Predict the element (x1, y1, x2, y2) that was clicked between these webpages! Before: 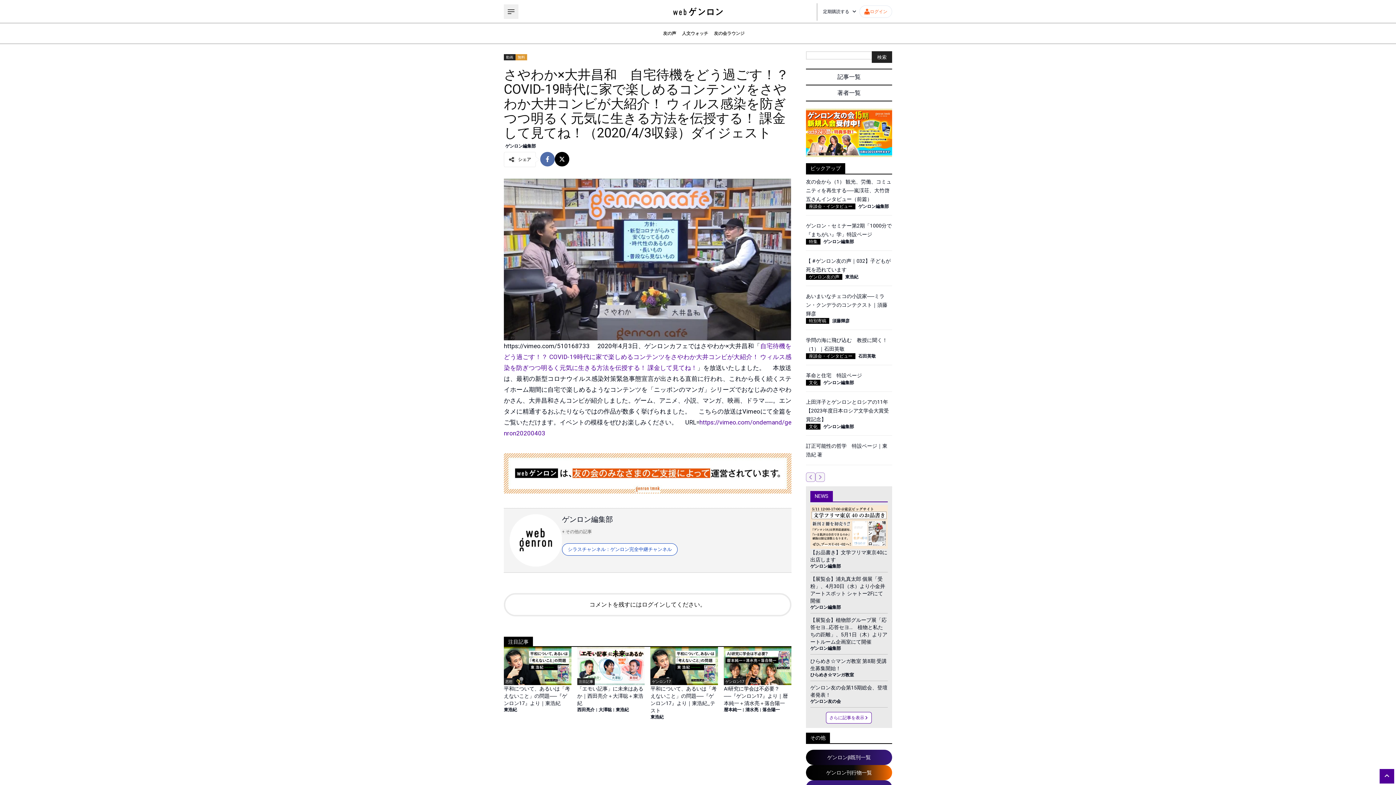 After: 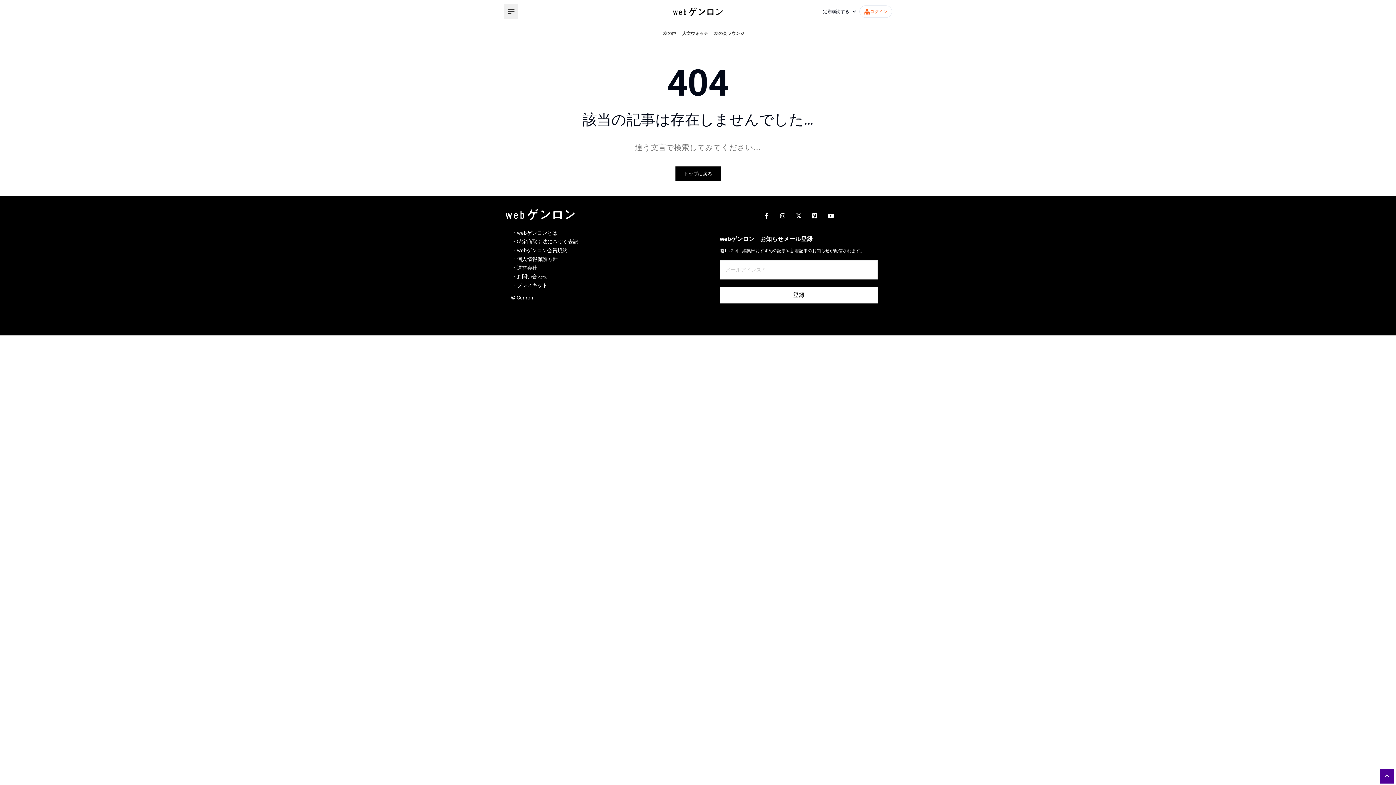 Action: label: 落合陽一 bbox: (762, 707, 780, 712)